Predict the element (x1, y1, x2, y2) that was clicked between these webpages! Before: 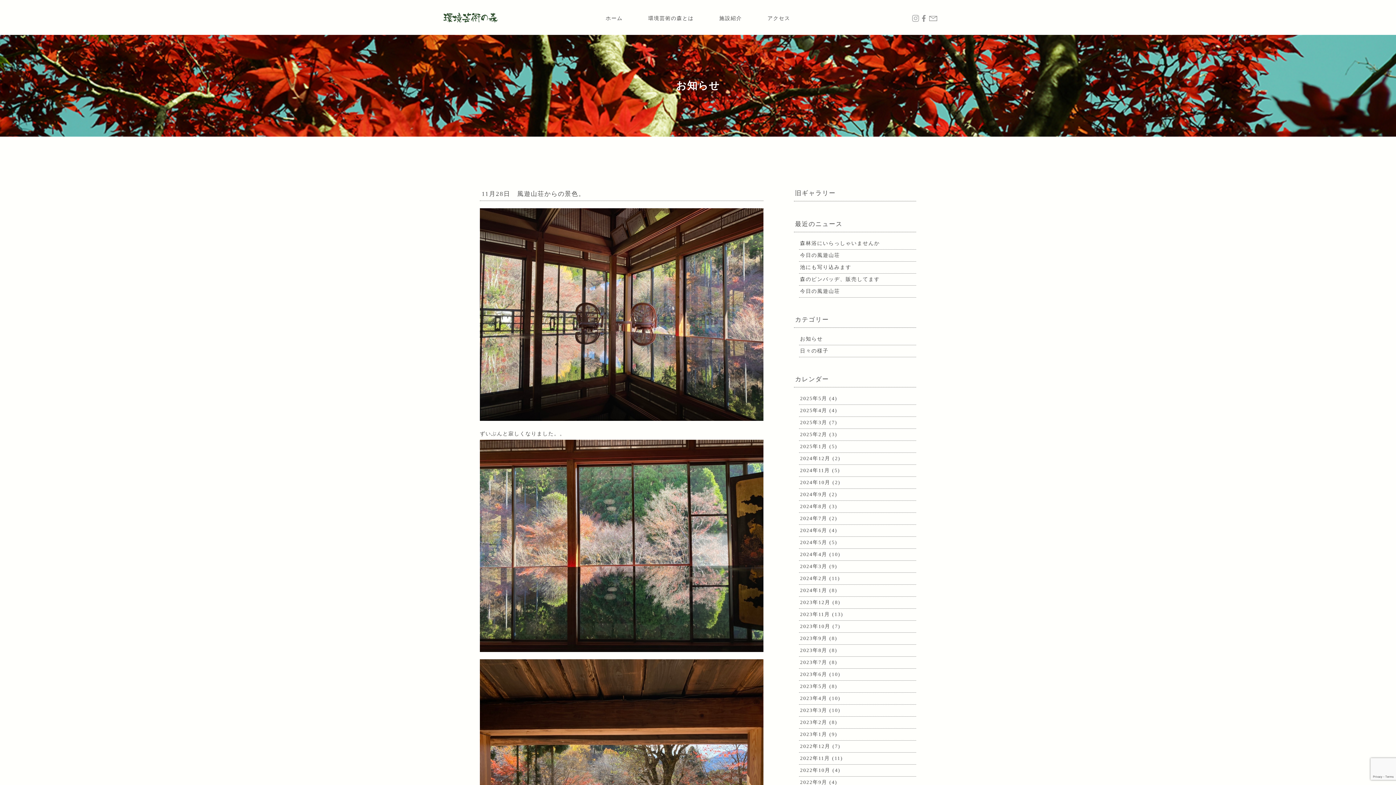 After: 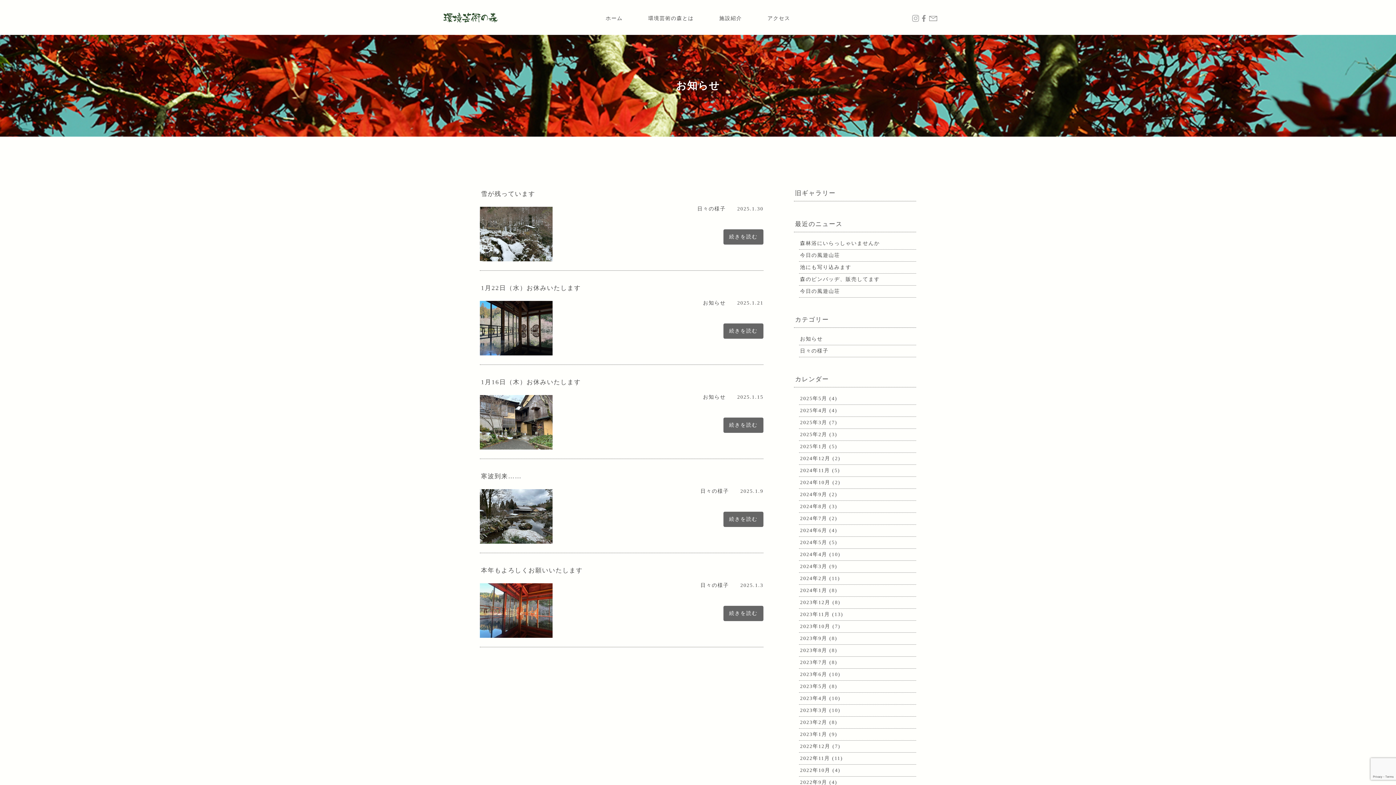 Action: label: 2025年1月 bbox: (800, 444, 827, 449)